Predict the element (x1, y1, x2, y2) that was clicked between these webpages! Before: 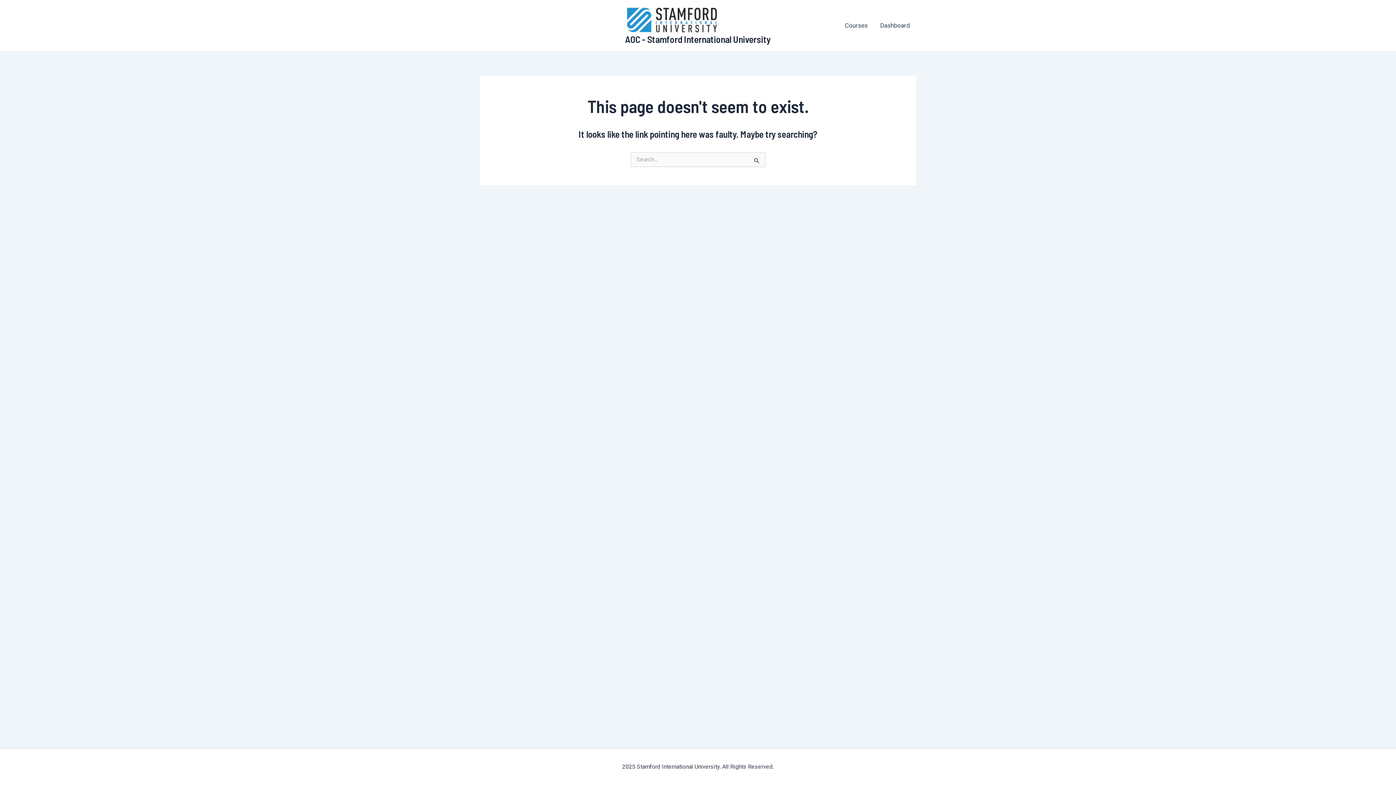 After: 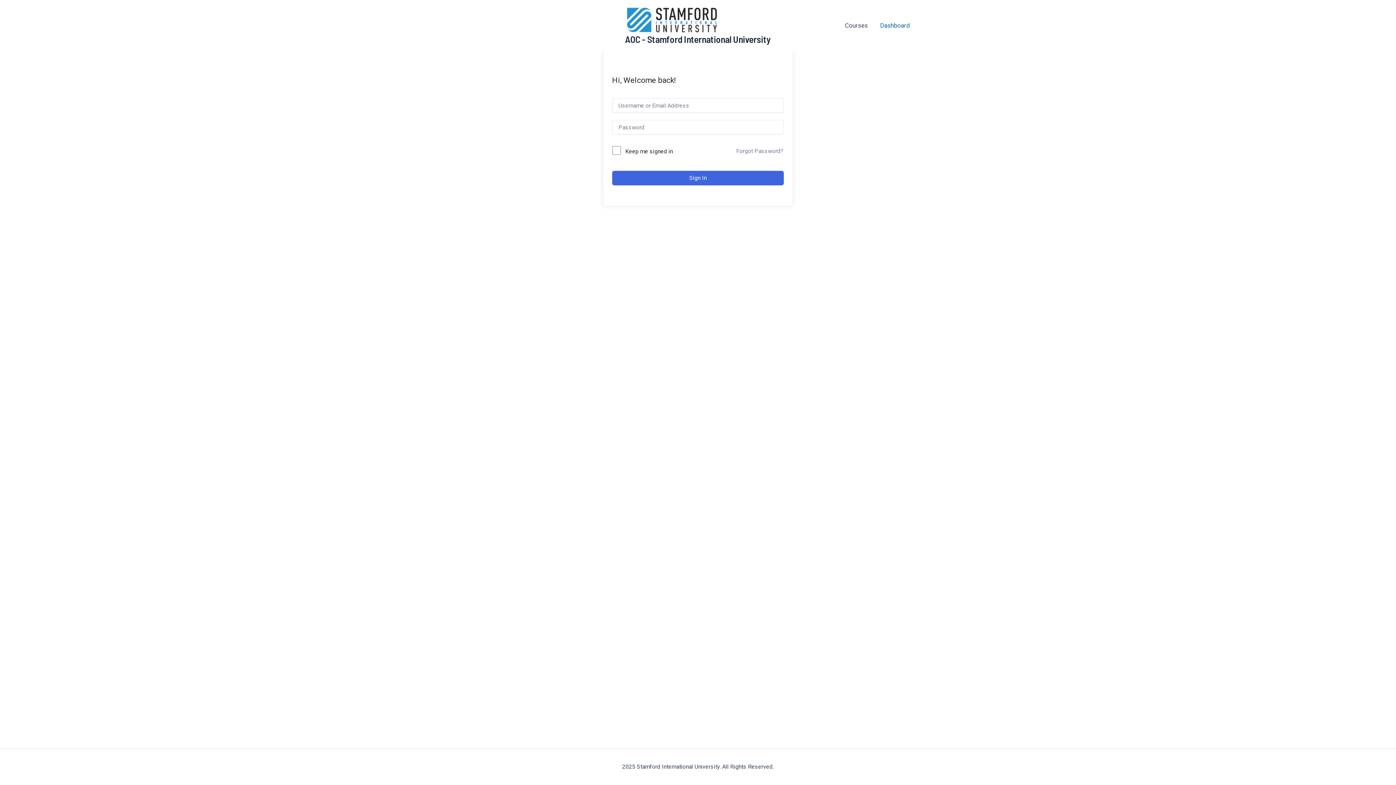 Action: label: Dashboard bbox: (874, 16, 916, 34)